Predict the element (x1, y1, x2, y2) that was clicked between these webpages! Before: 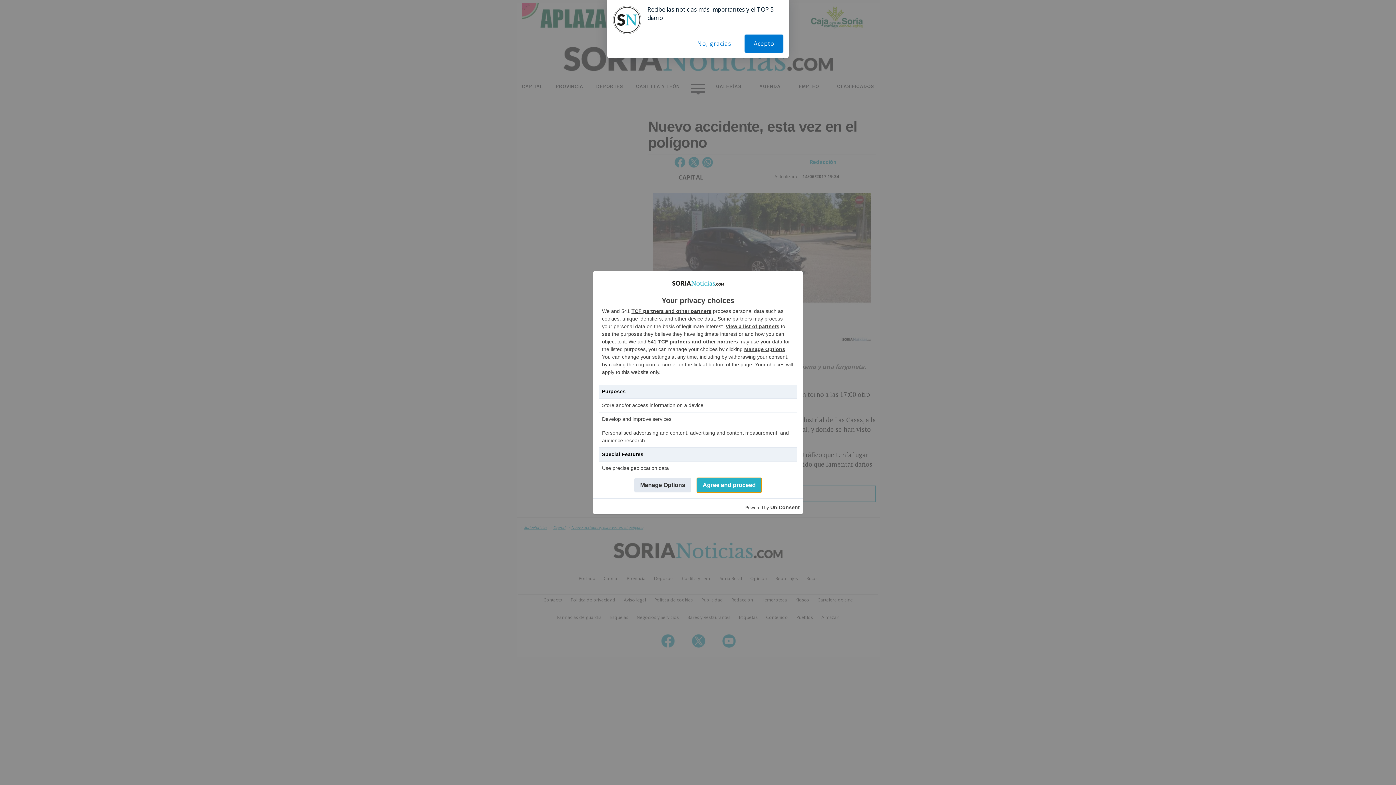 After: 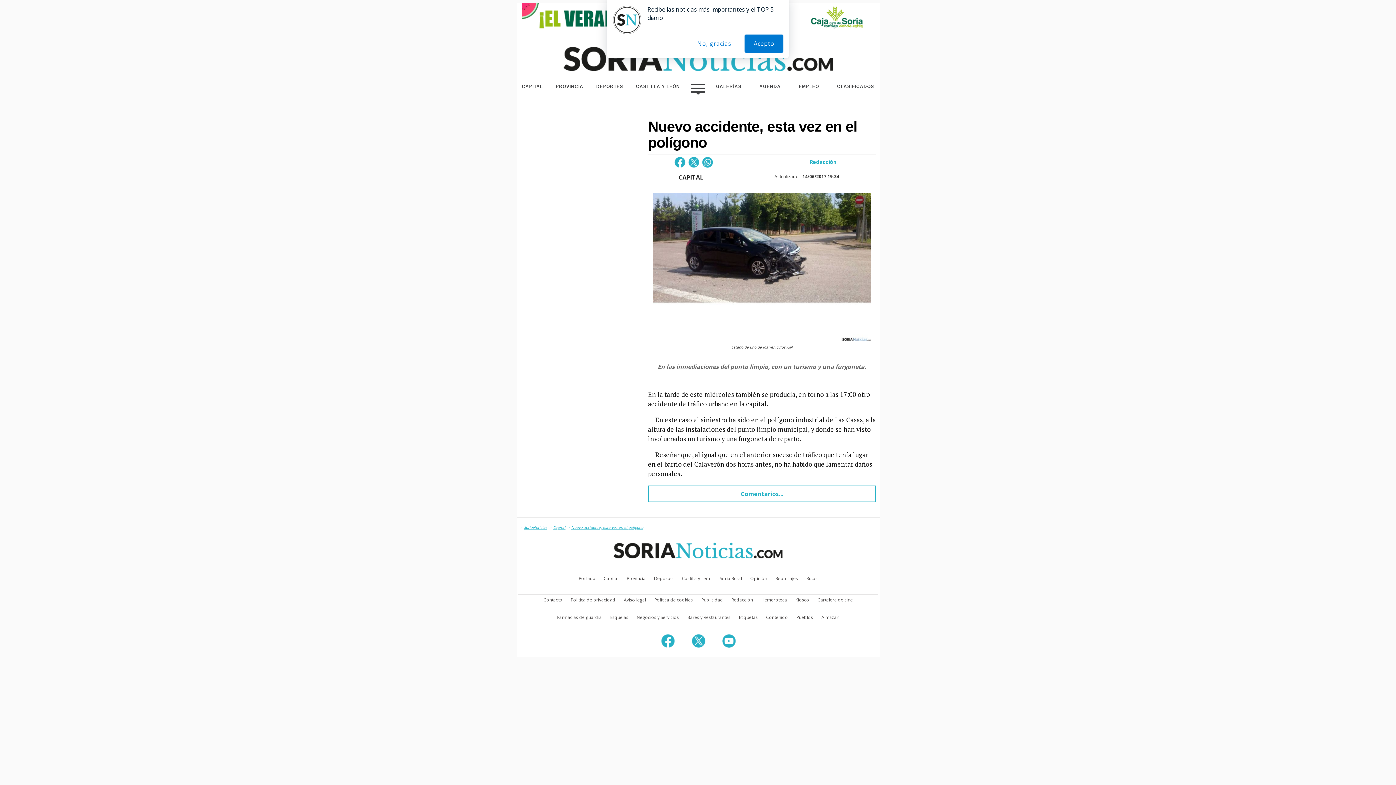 Action: label: Agree and proceed bbox: (697, 478, 761, 492)